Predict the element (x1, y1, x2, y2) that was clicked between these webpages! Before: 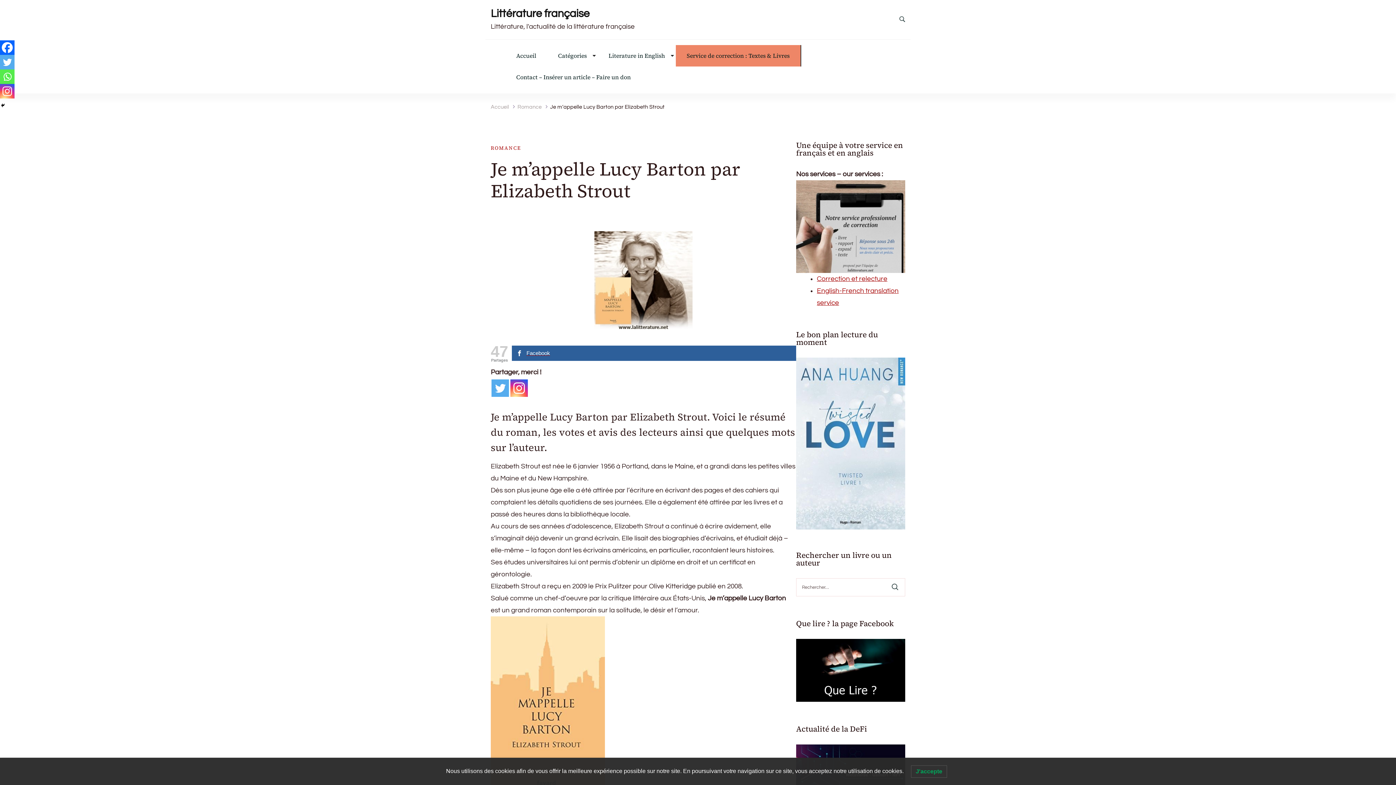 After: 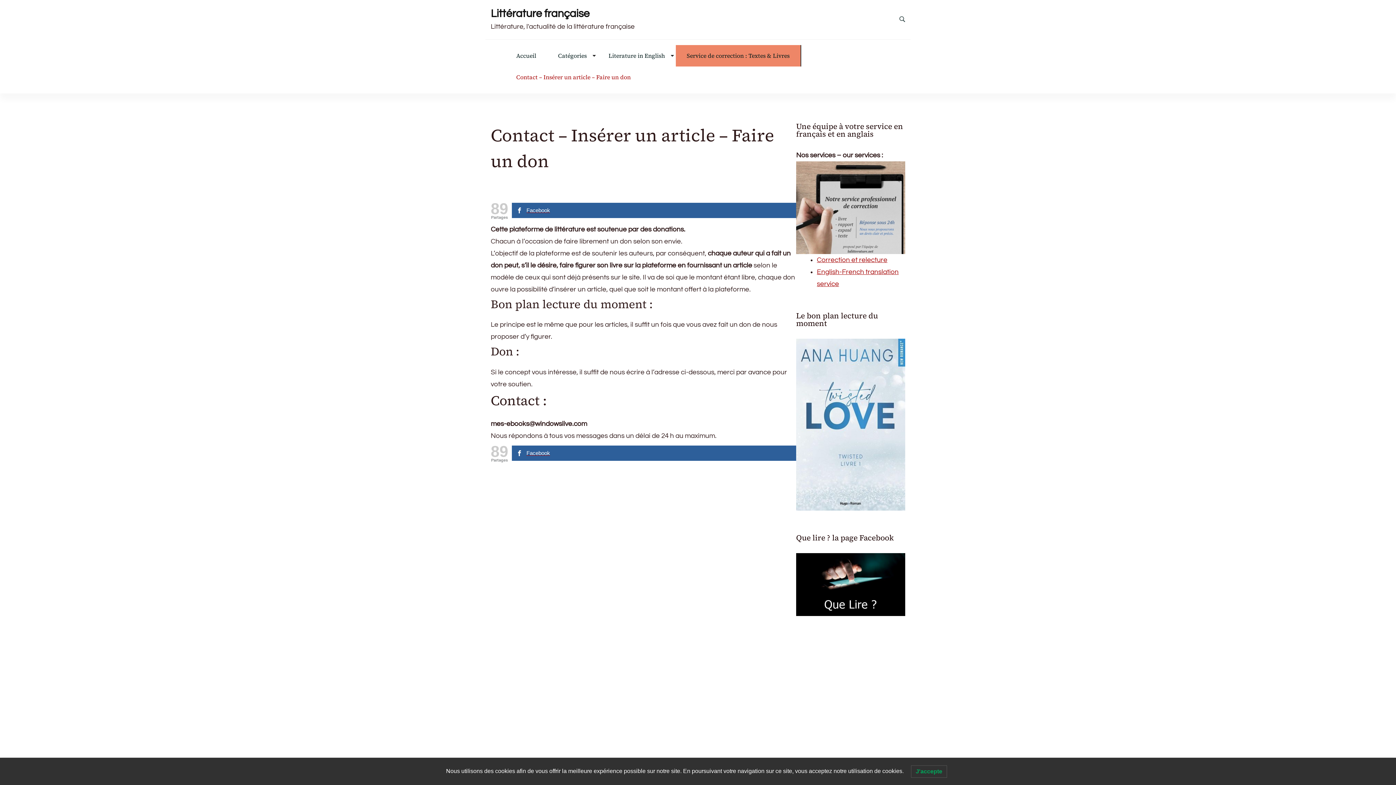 Action: label: Contact – Insérer un article – Faire un don bbox: (516, 74, 630, 80)